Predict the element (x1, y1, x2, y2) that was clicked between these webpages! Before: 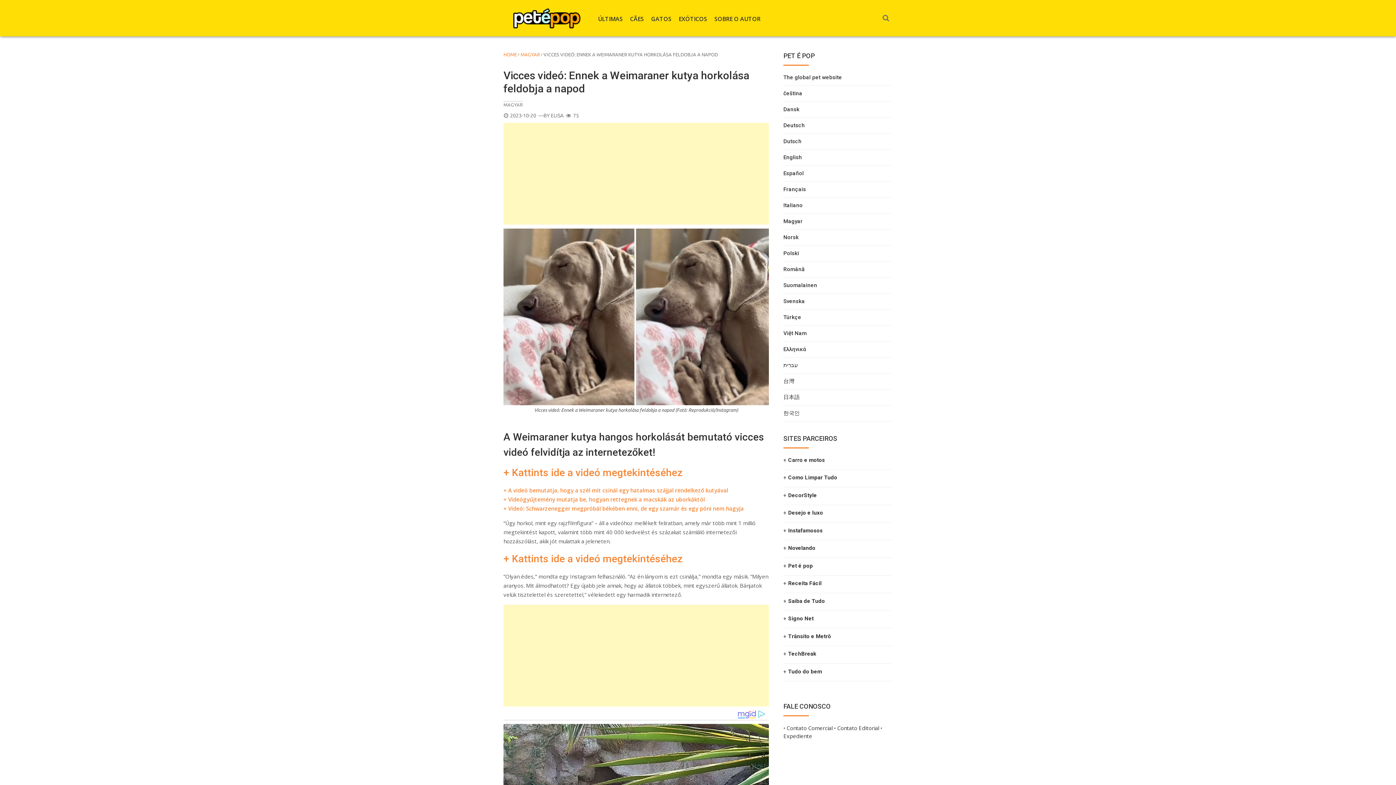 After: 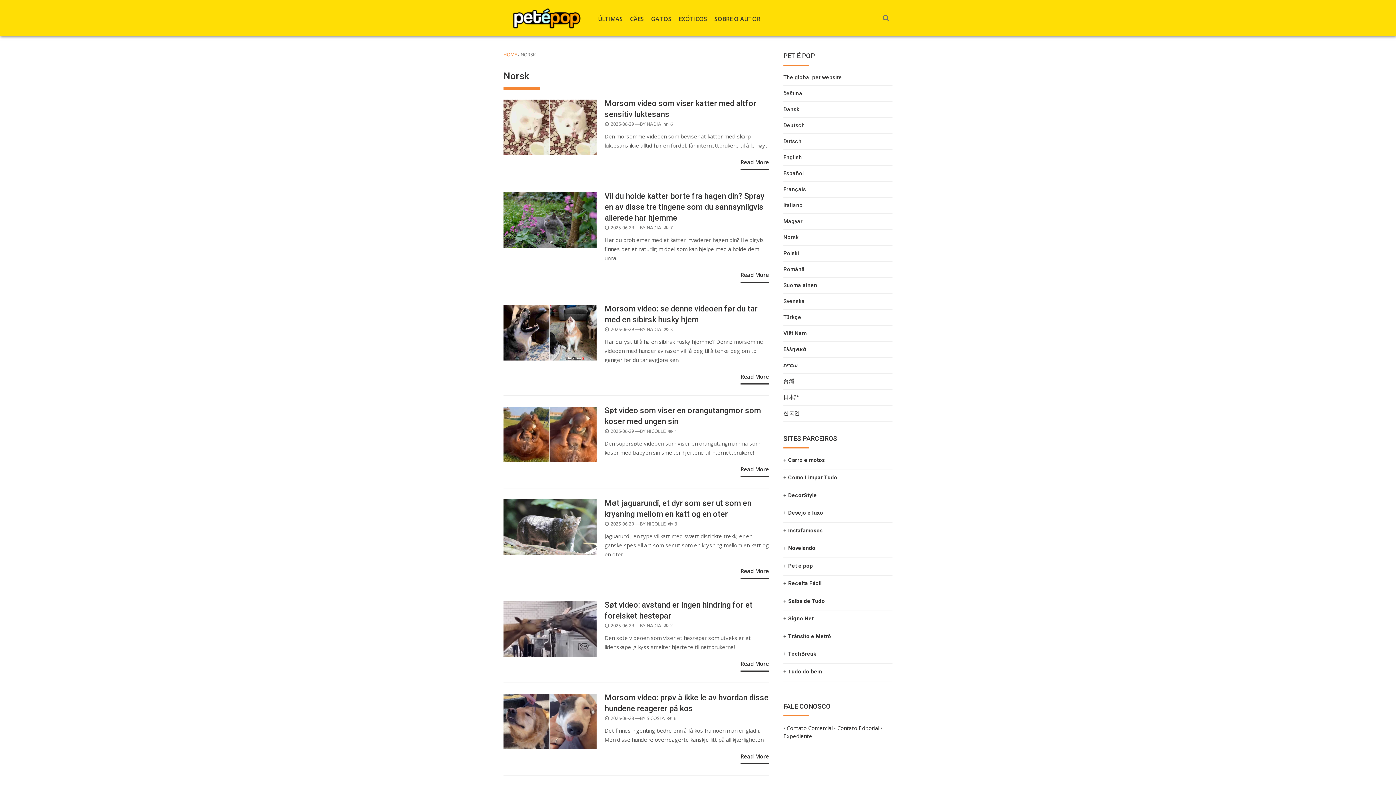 Action: bbox: (783, 233, 798, 245) label: Norsk